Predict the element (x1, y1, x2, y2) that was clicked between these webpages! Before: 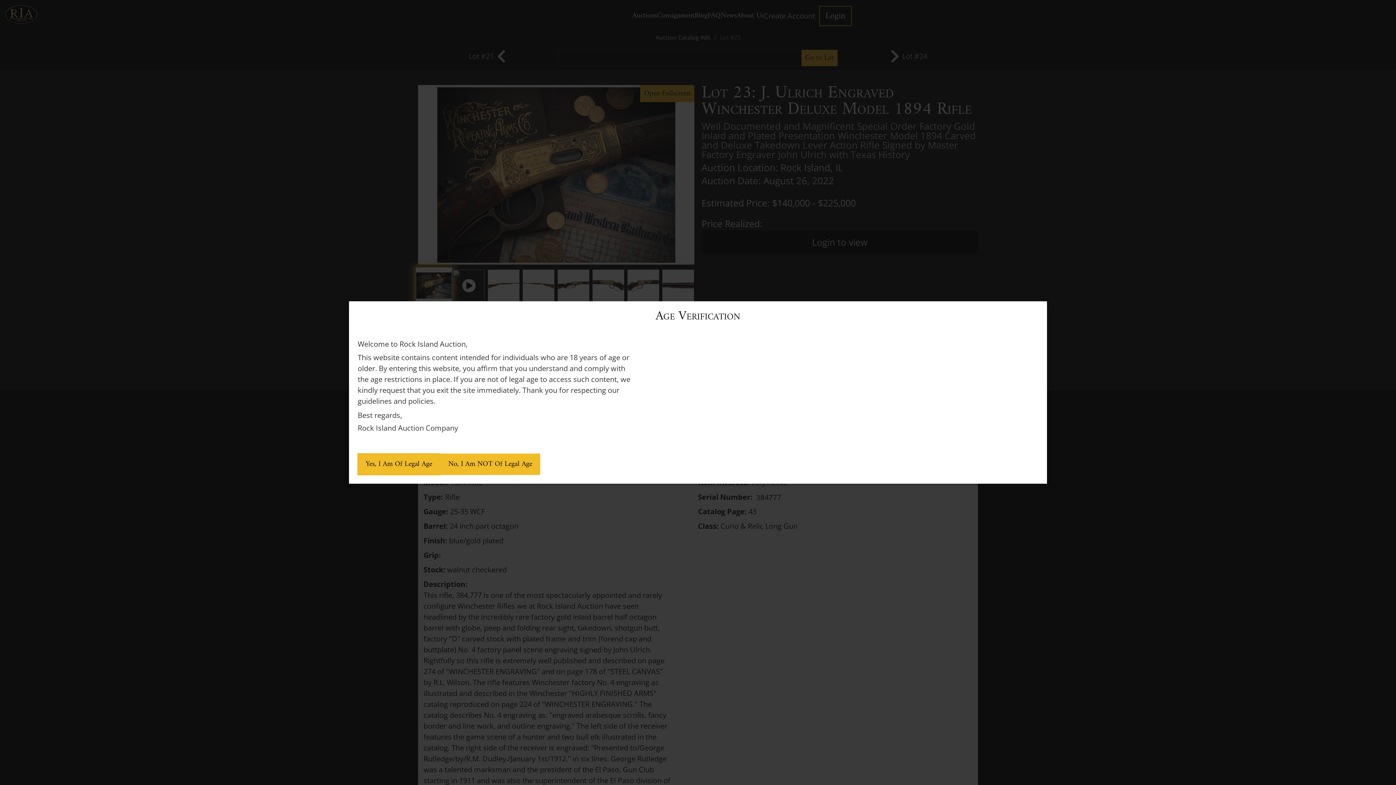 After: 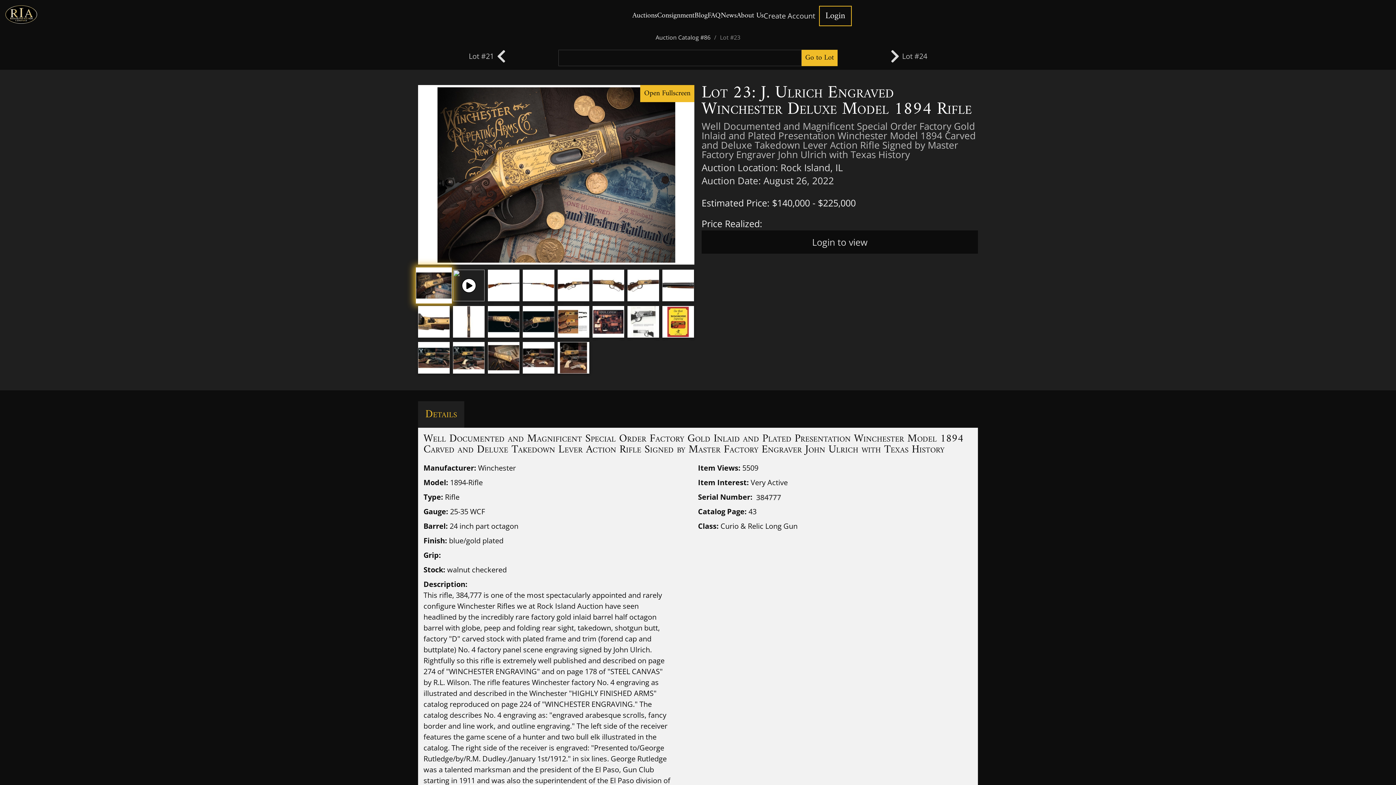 Action: label: Yes, I Am Of Legal Age bbox: (357, 453, 440, 475)